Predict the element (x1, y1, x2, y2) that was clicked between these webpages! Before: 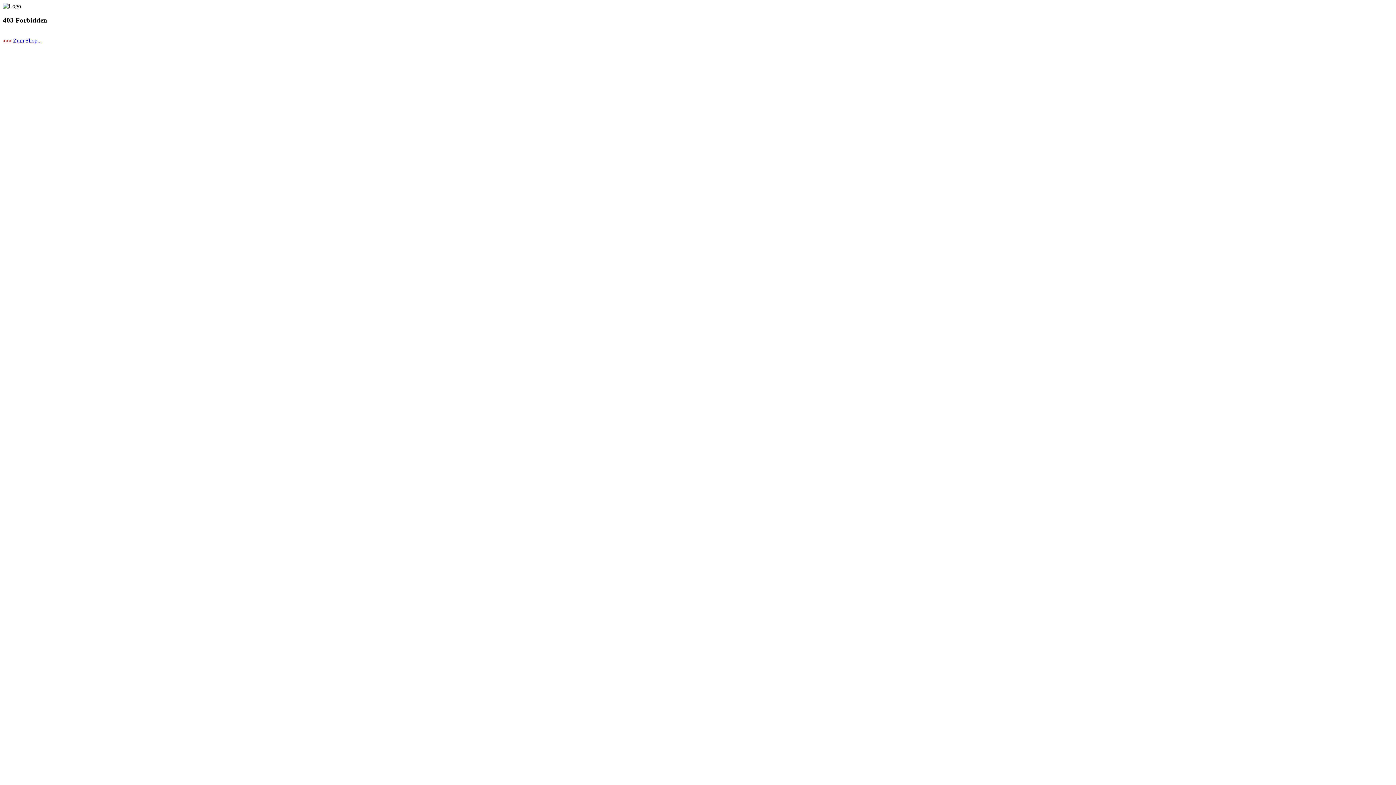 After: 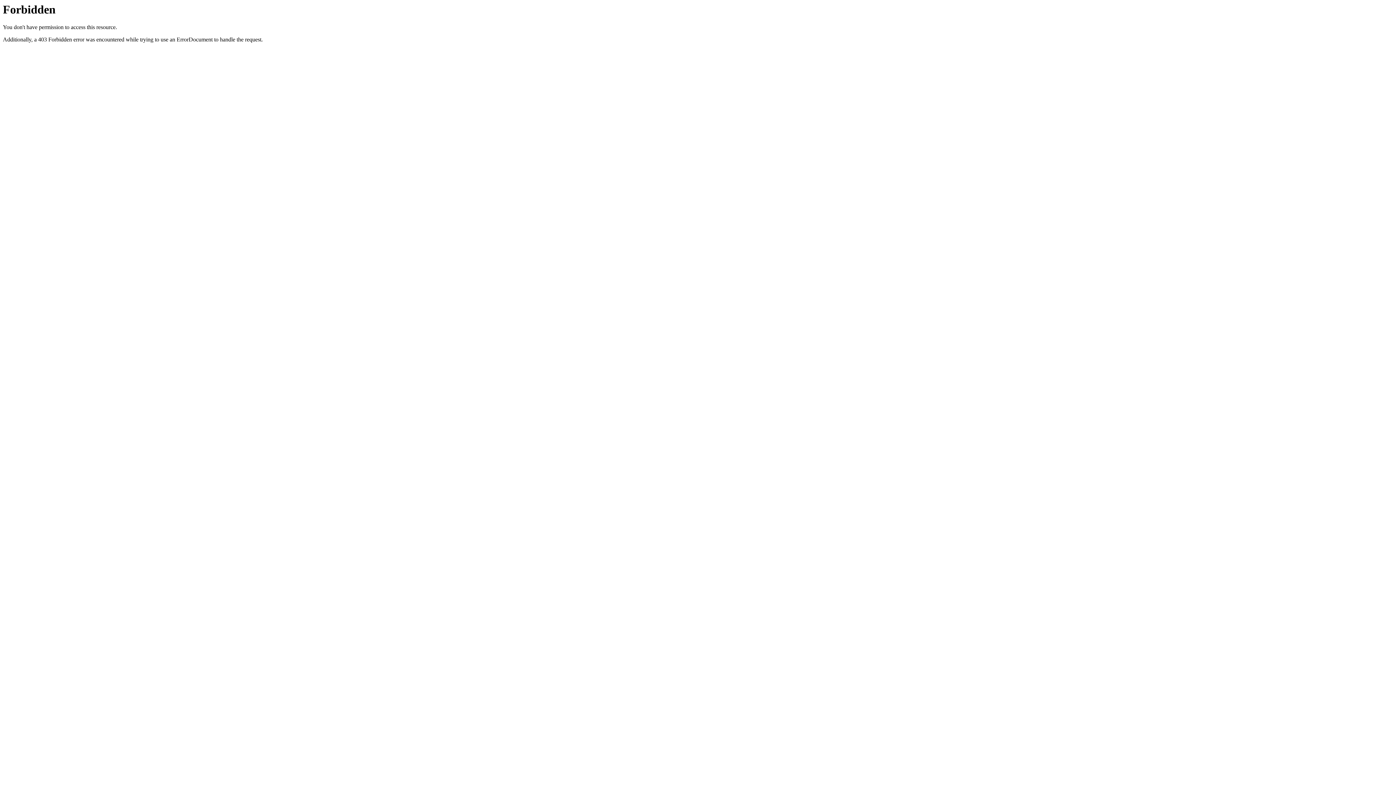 Action: label: >>> Zum Shop... bbox: (2, 37, 41, 43)